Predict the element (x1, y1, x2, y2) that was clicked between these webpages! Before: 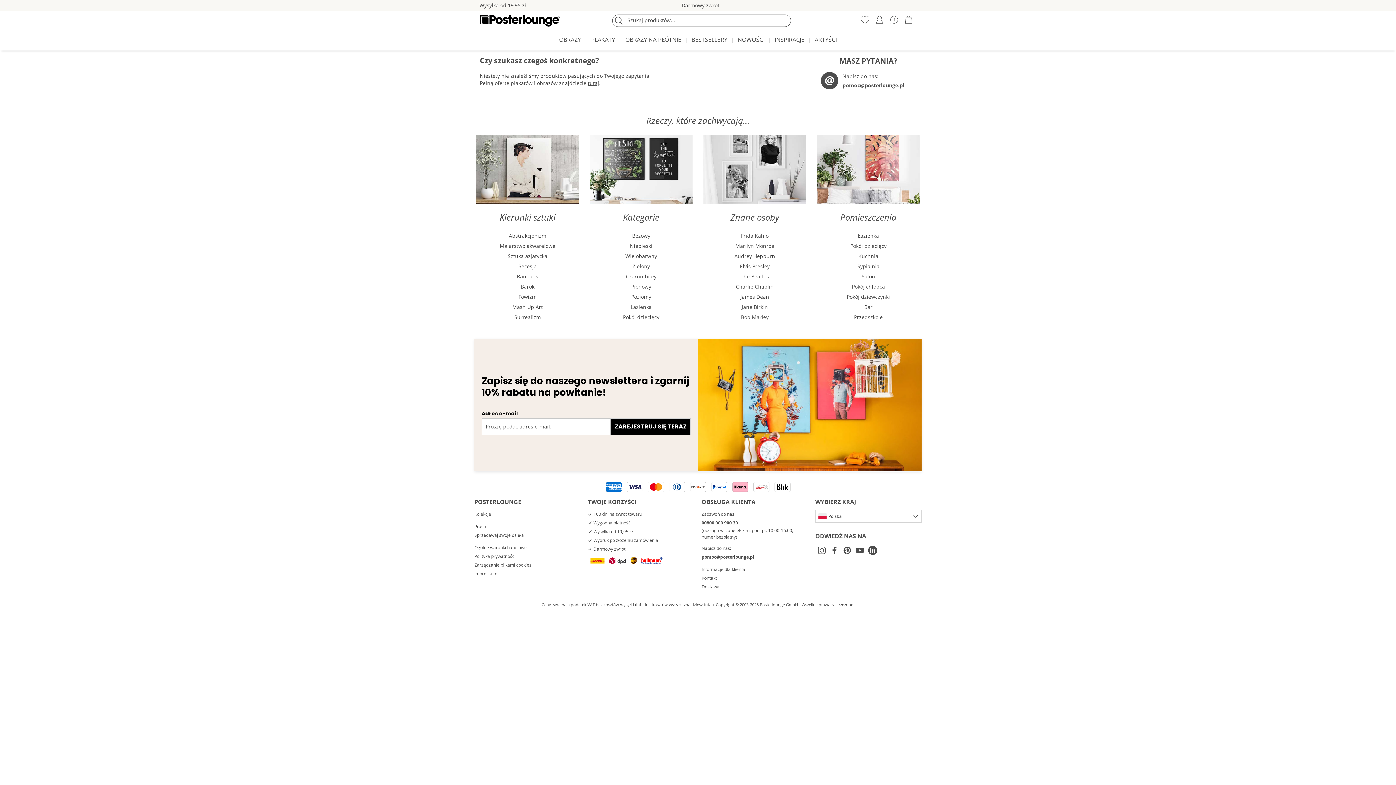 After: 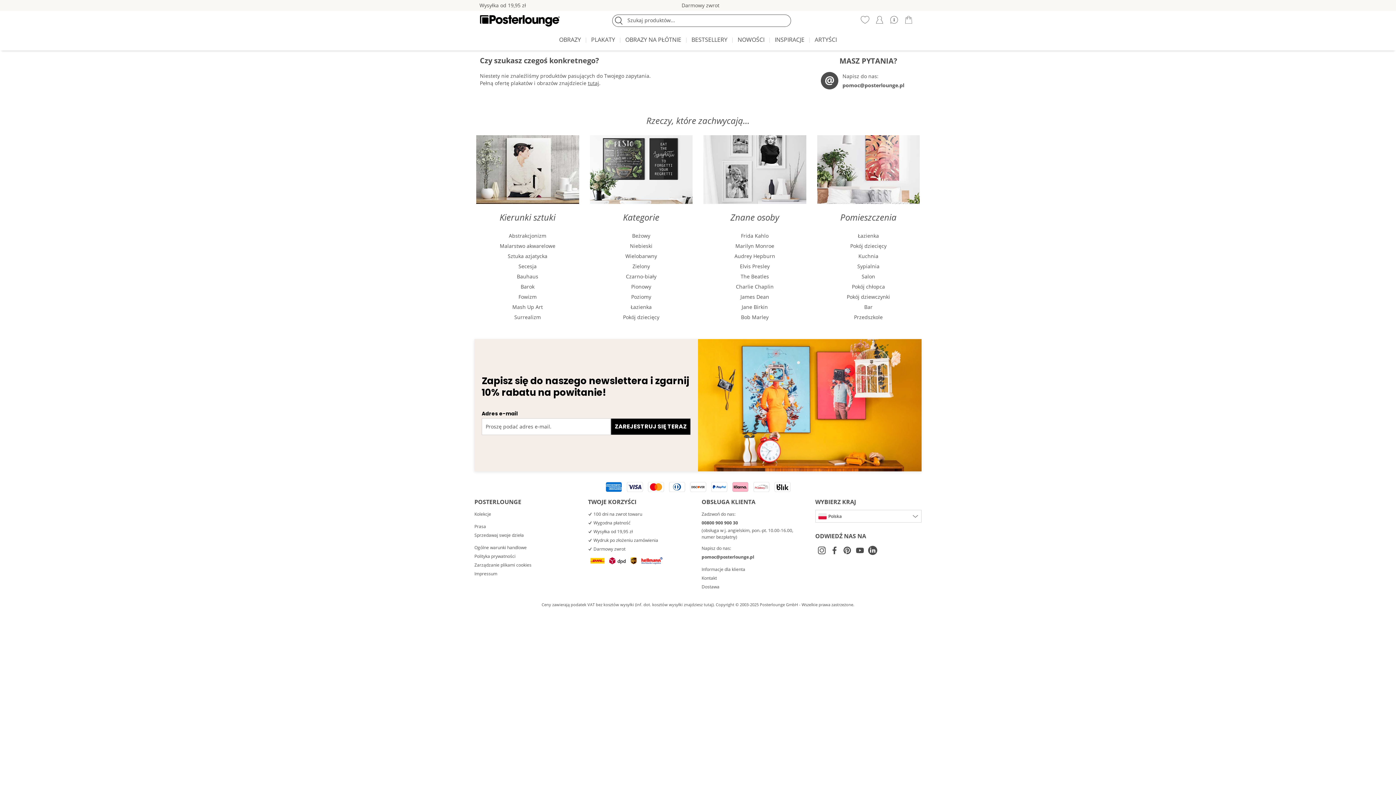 Action: label:   bbox: (842, 546, 851, 555)